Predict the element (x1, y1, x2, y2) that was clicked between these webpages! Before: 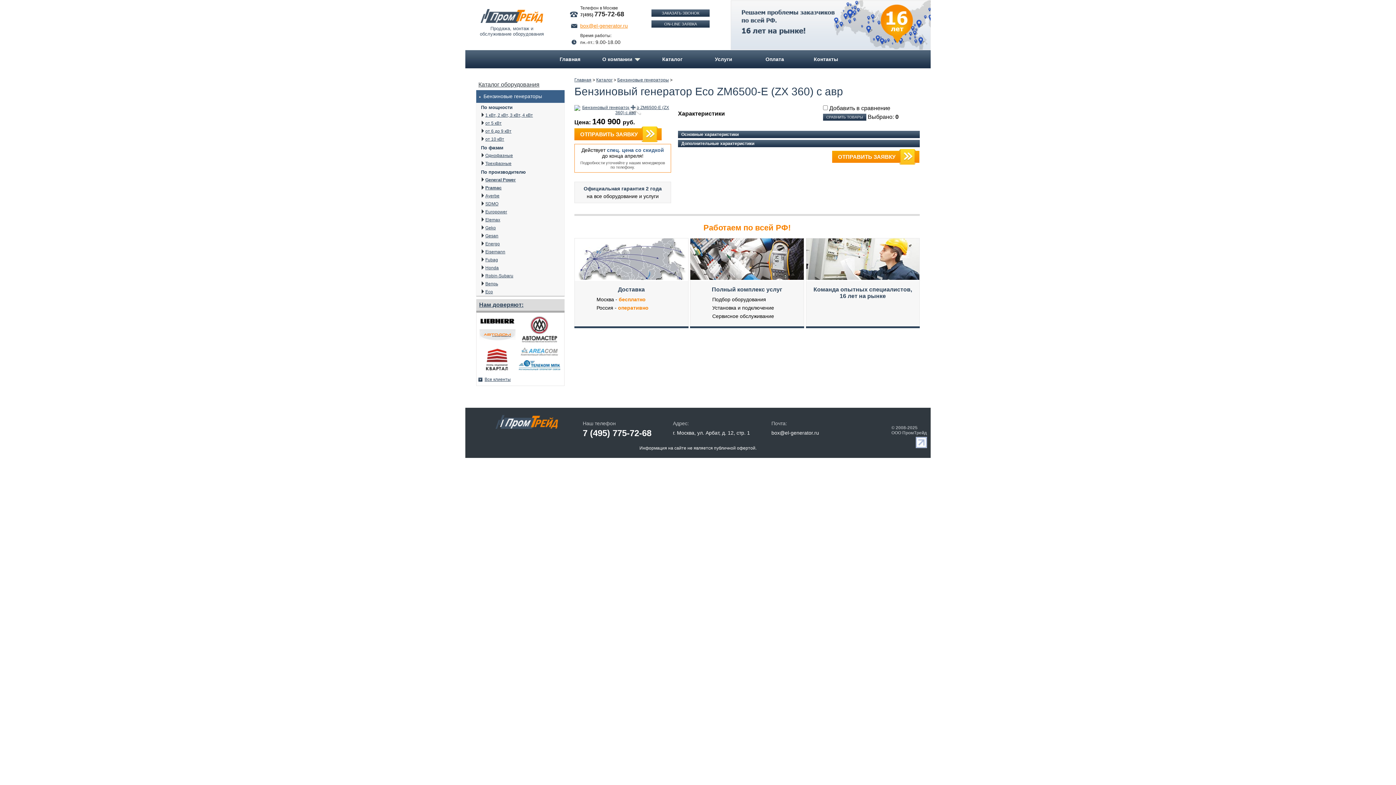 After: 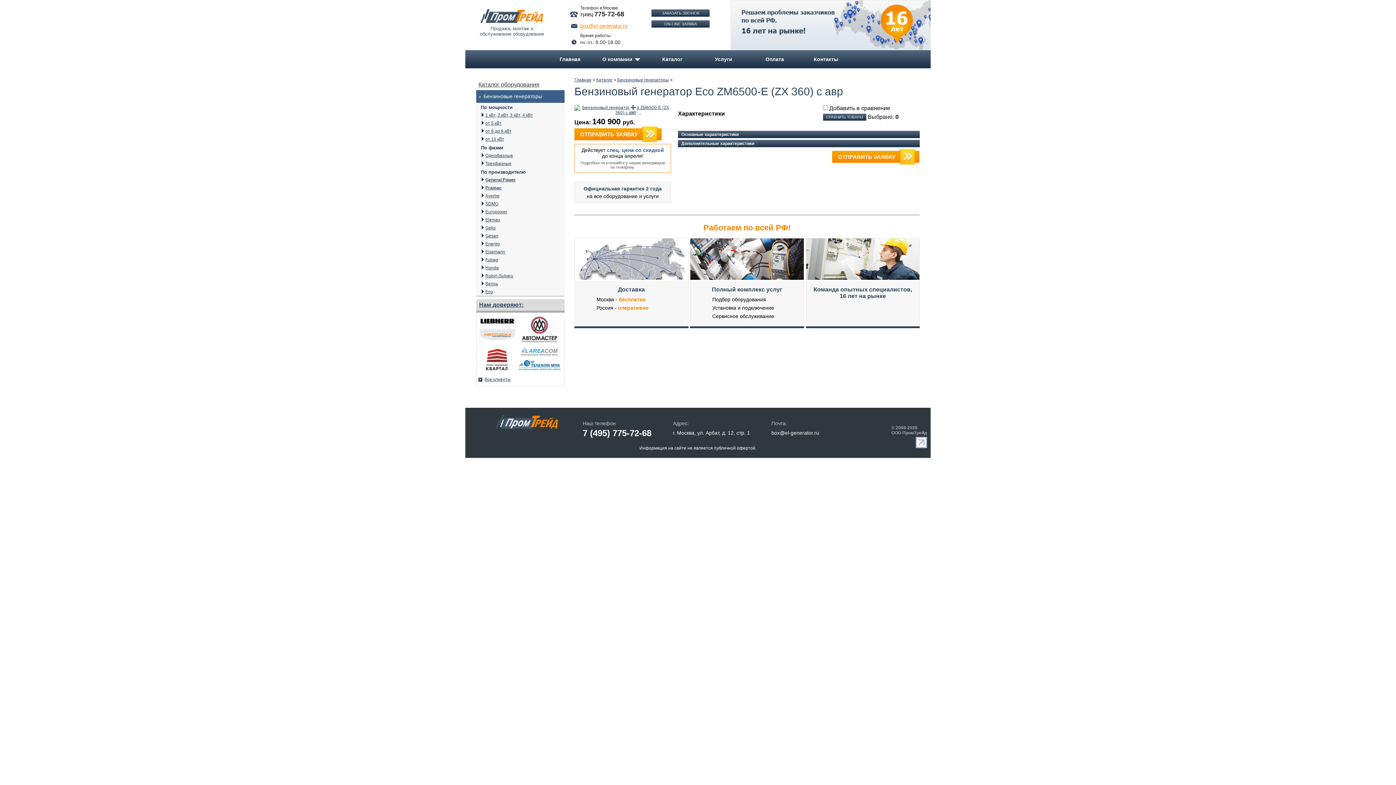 Action: bbox: (819, 42, 824, 48) label: 1